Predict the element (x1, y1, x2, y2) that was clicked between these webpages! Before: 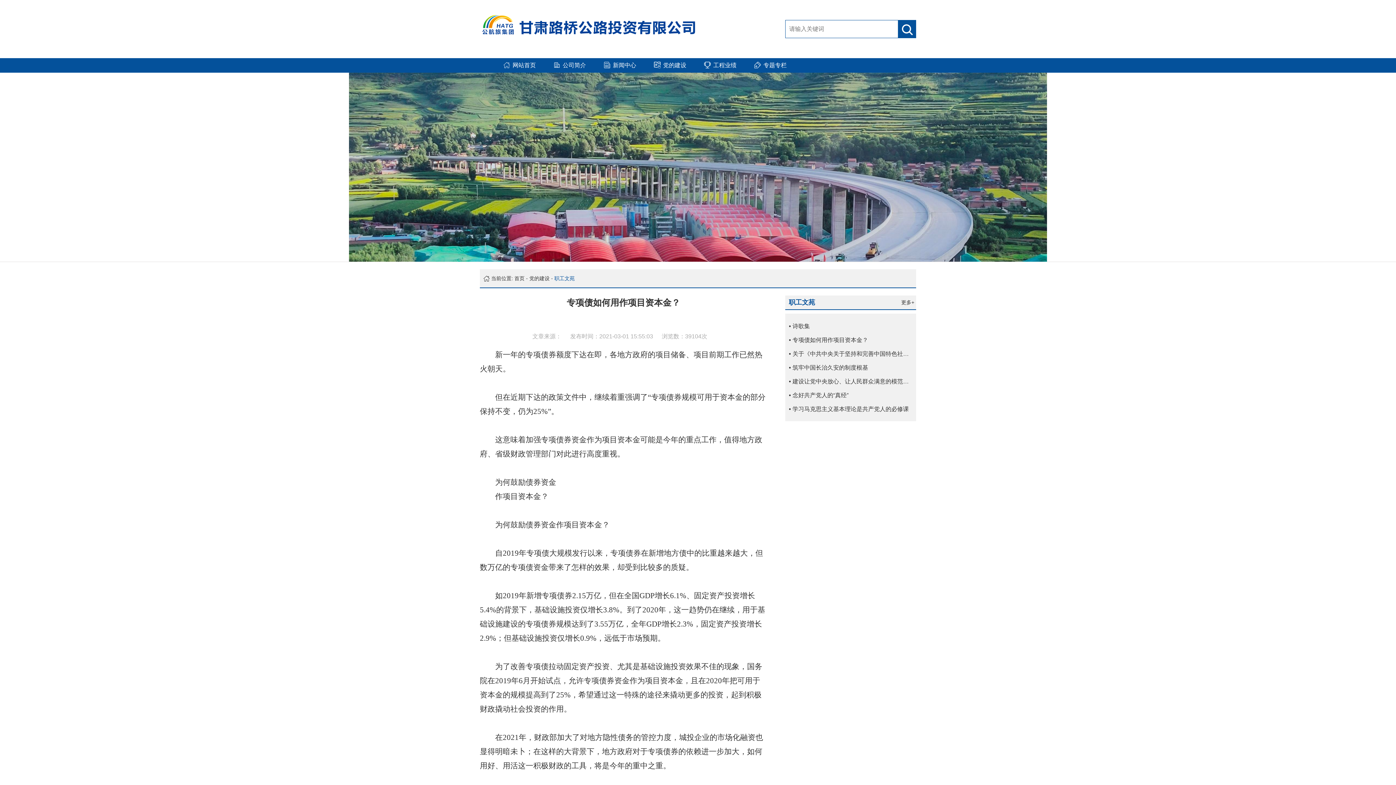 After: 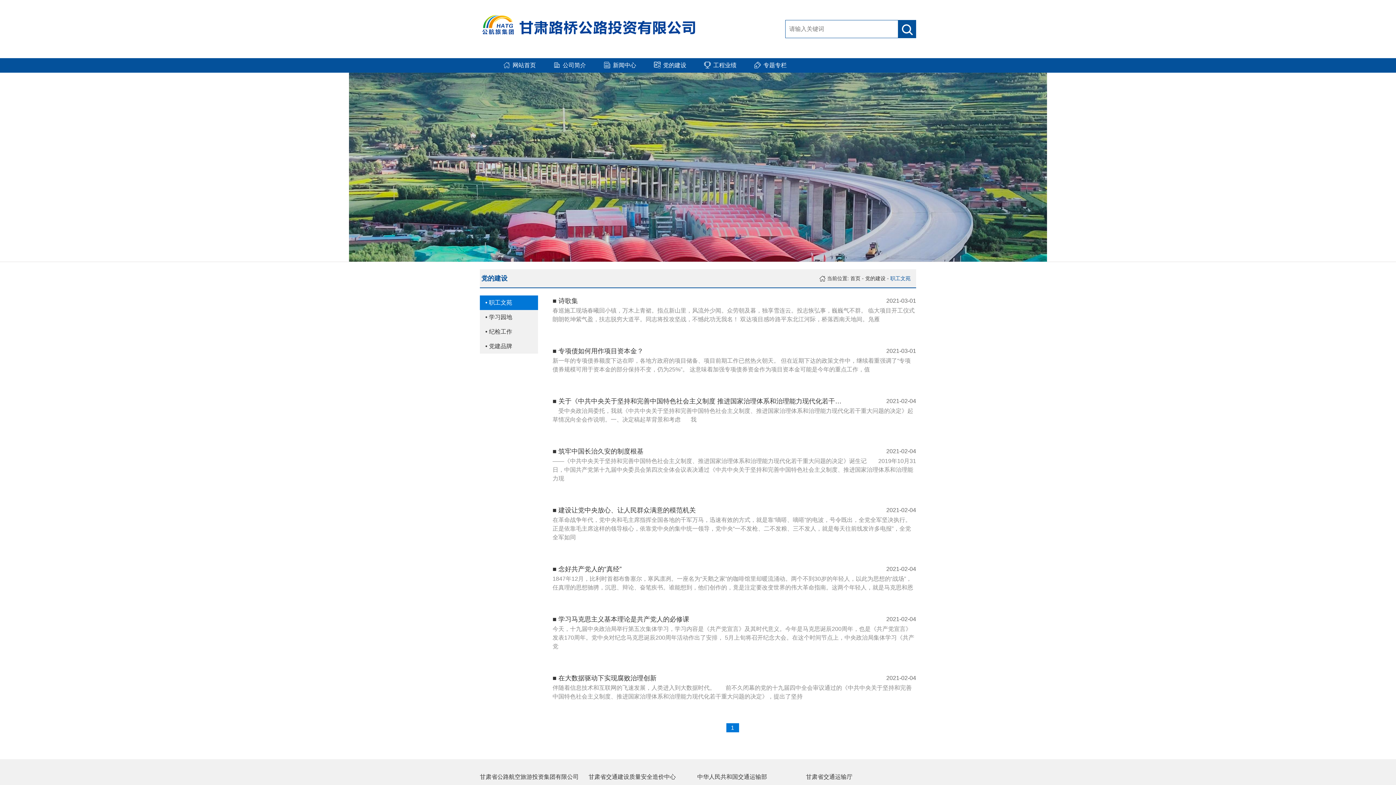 Action: label: 党的建设 bbox: (529, 269, 549, 287)